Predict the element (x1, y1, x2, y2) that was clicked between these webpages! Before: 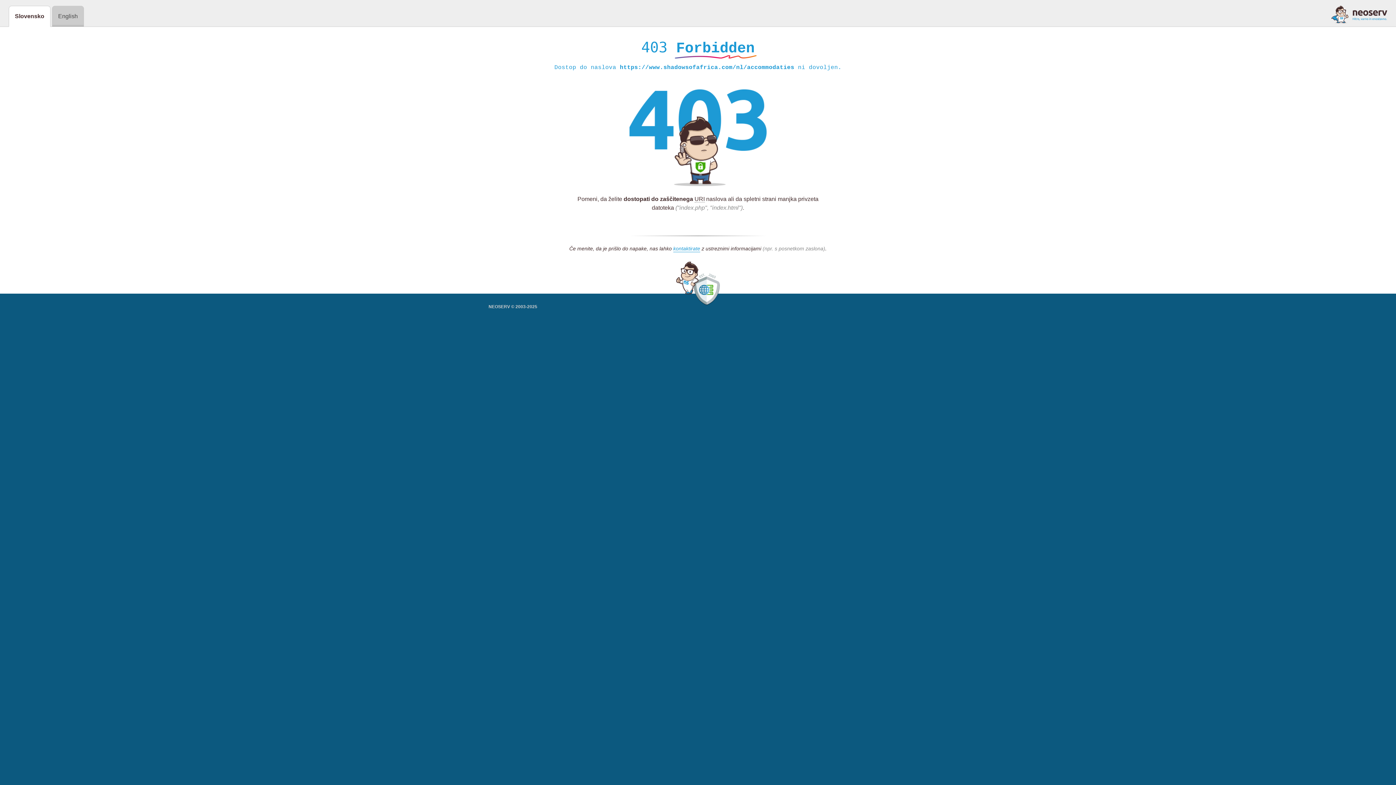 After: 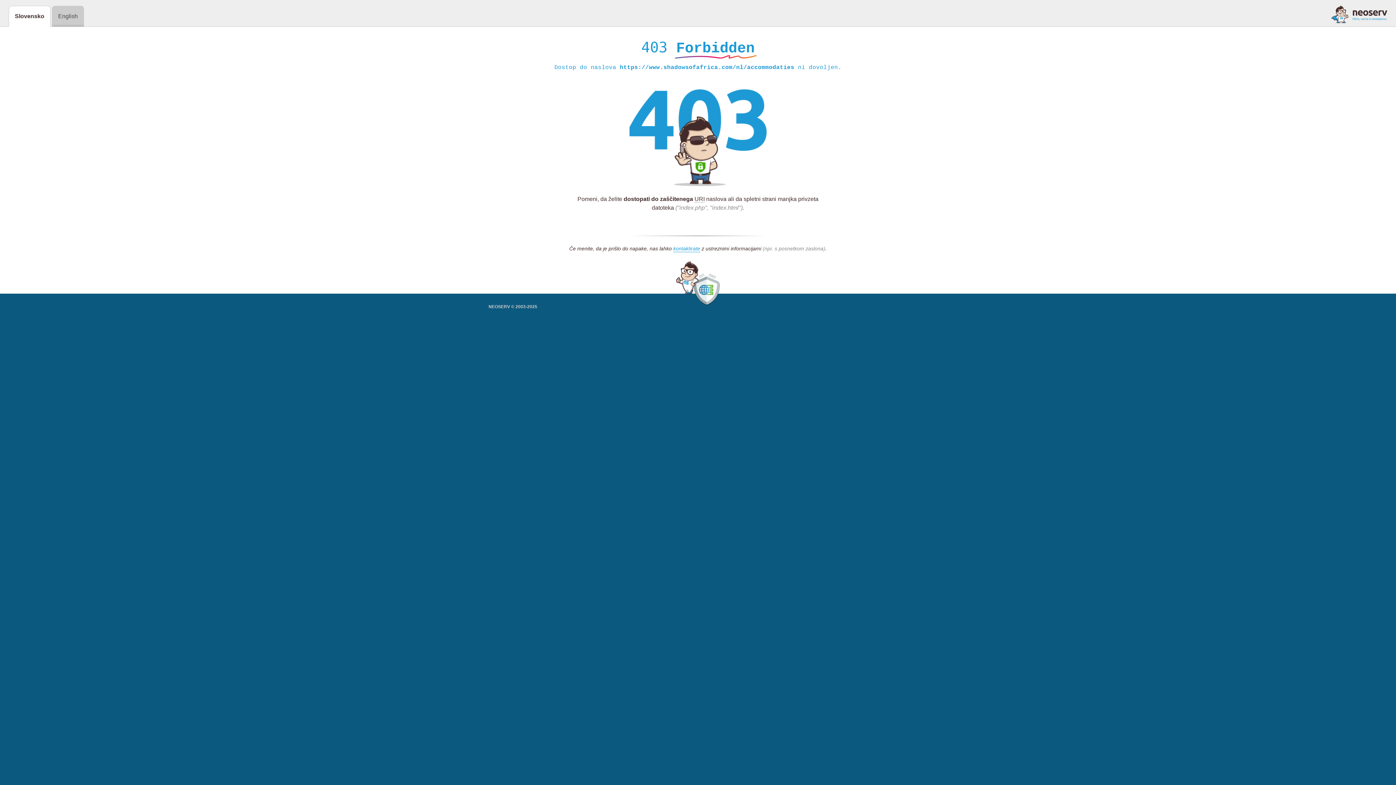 Action: bbox: (1331, 5, 1387, 23)